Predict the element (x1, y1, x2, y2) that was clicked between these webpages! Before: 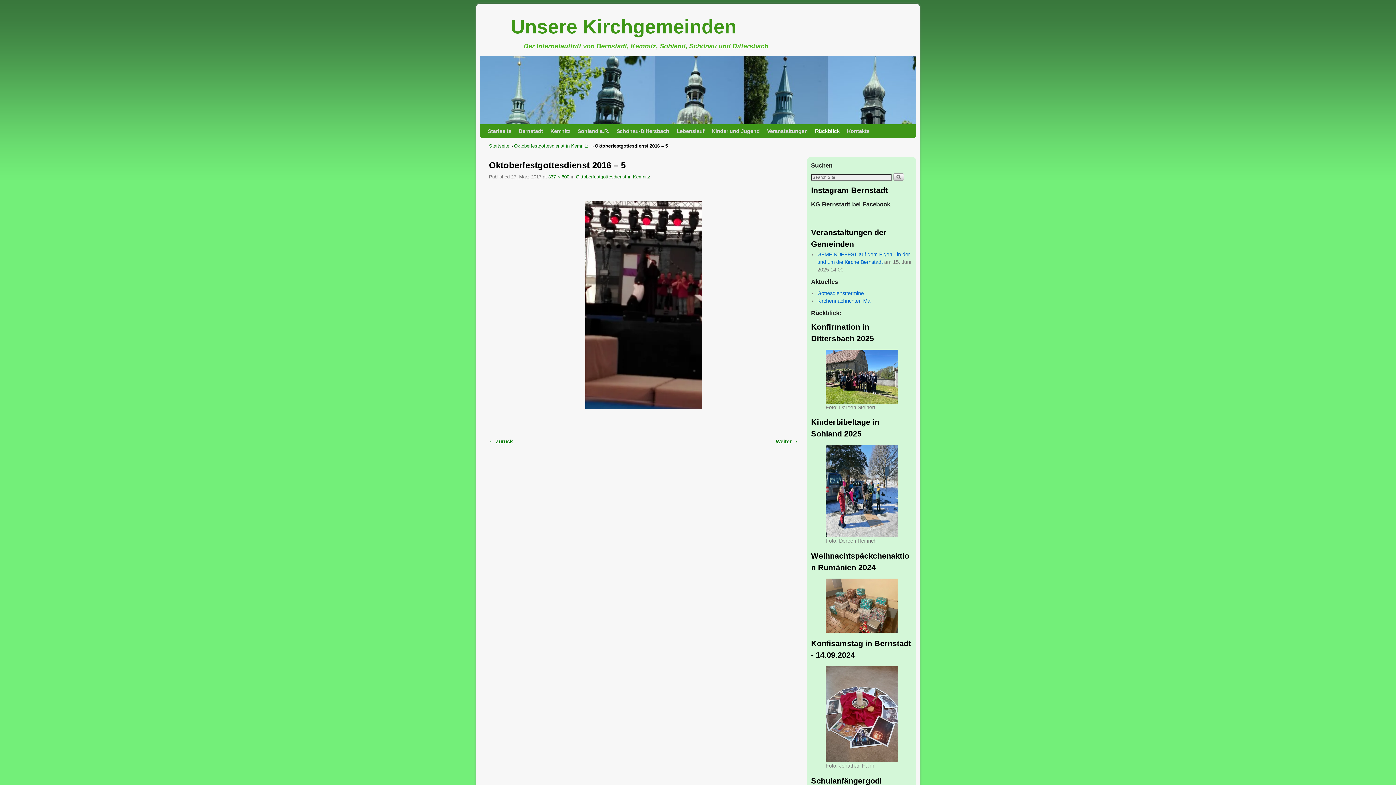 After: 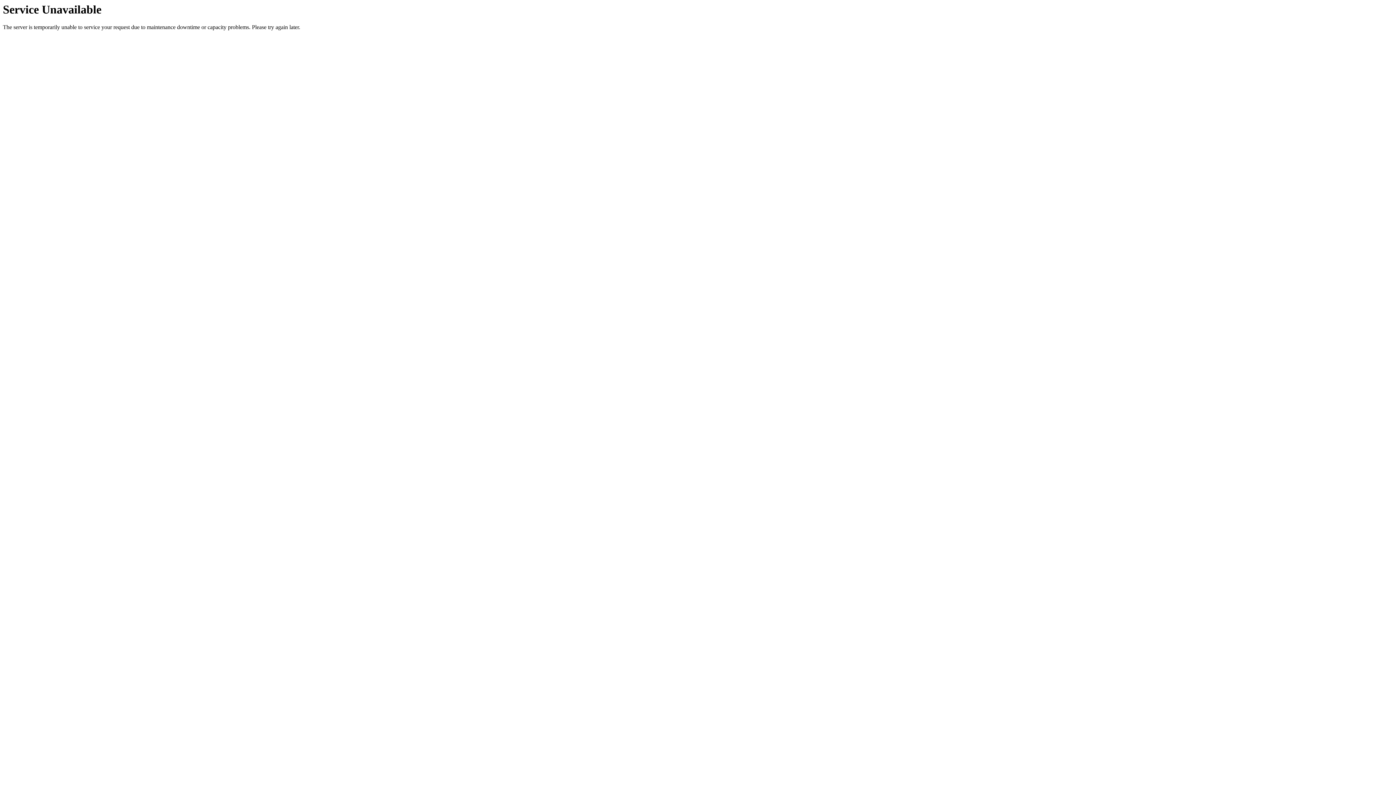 Action: label: Startseite bbox: (484, 124, 515, 138)